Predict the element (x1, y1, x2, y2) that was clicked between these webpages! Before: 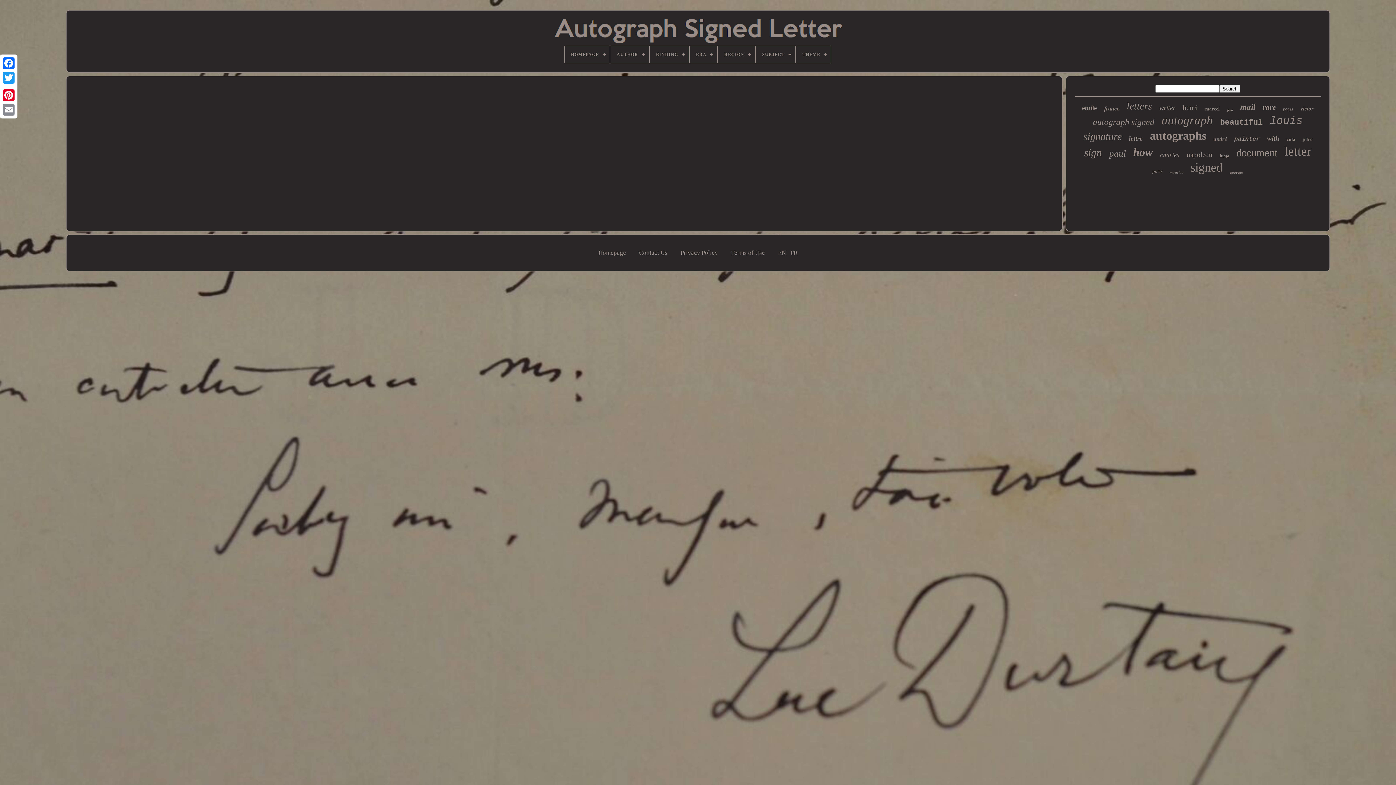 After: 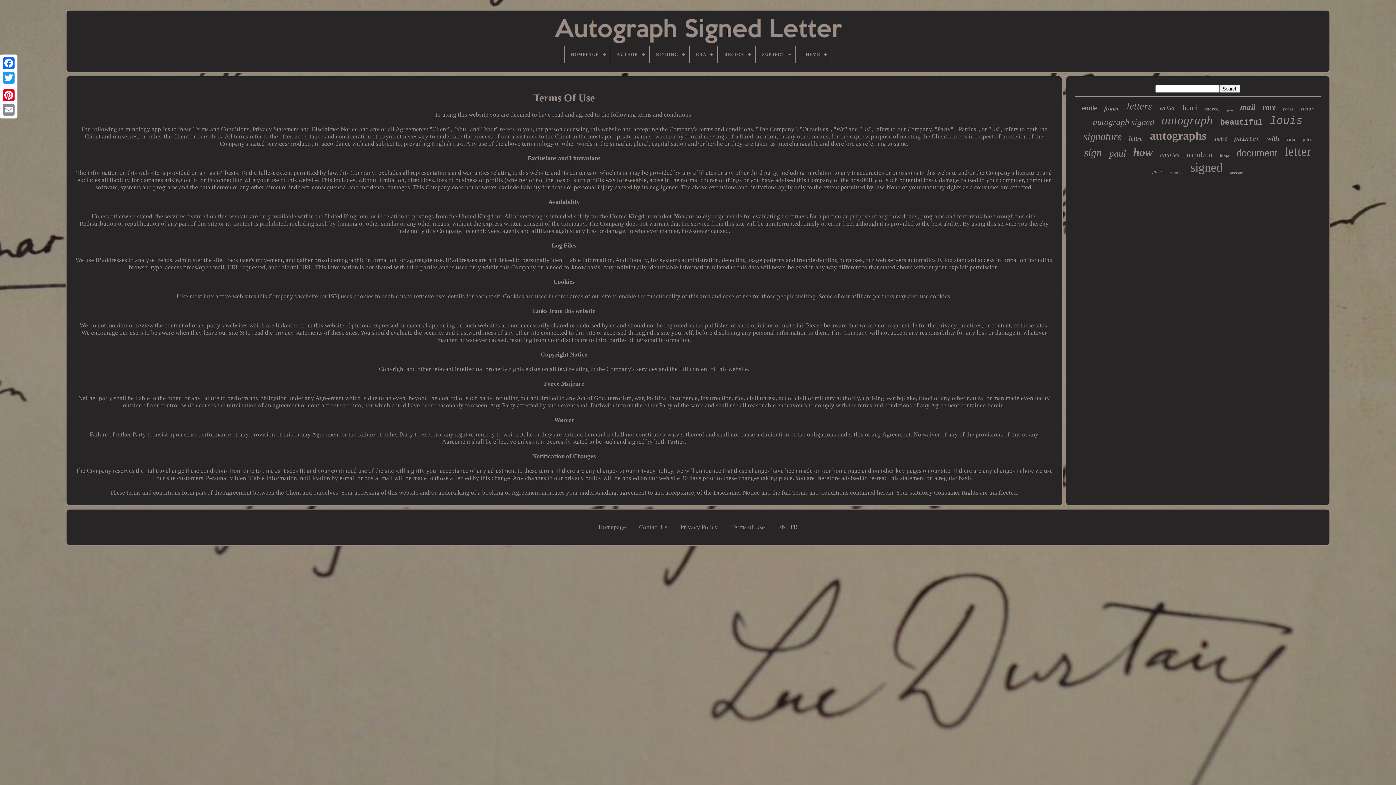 Action: bbox: (731, 249, 765, 256) label: Terms of Use